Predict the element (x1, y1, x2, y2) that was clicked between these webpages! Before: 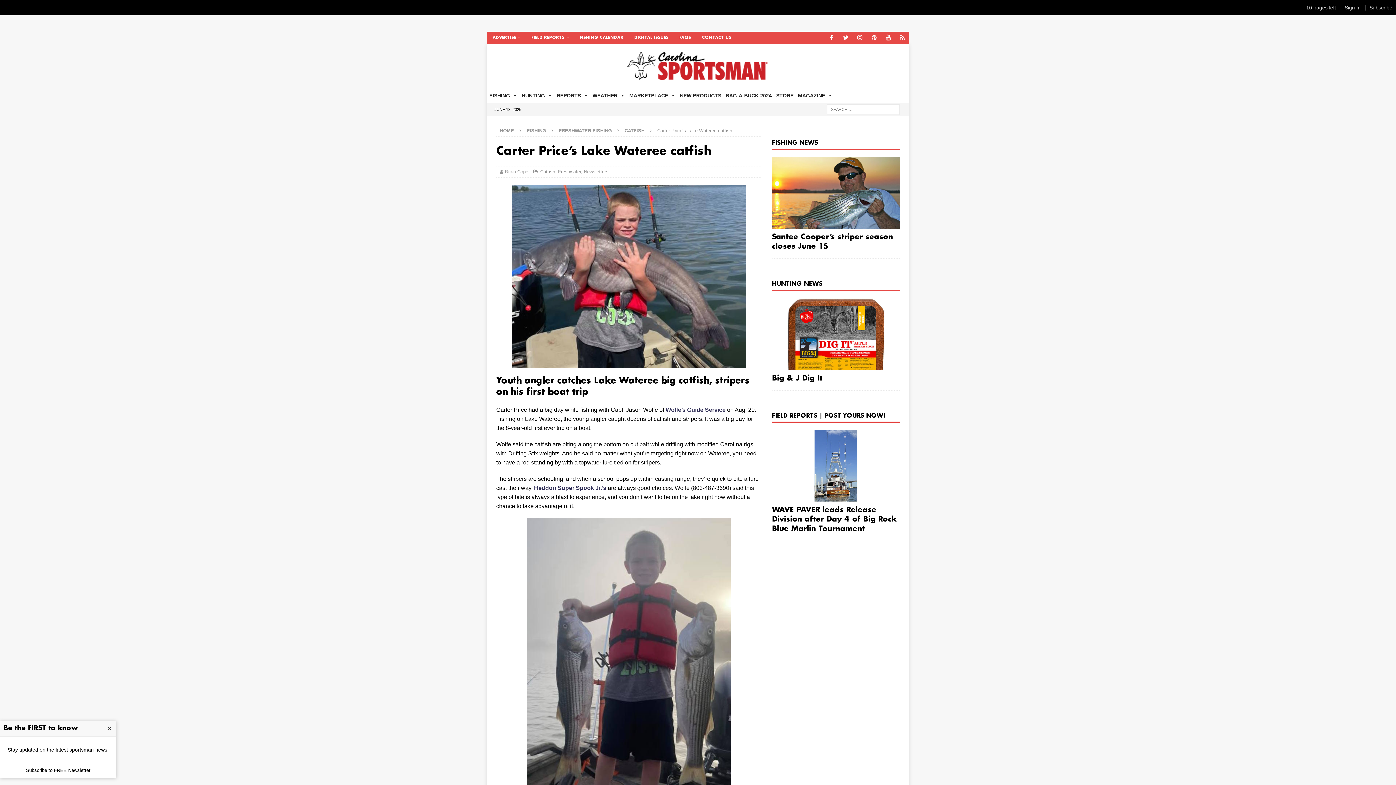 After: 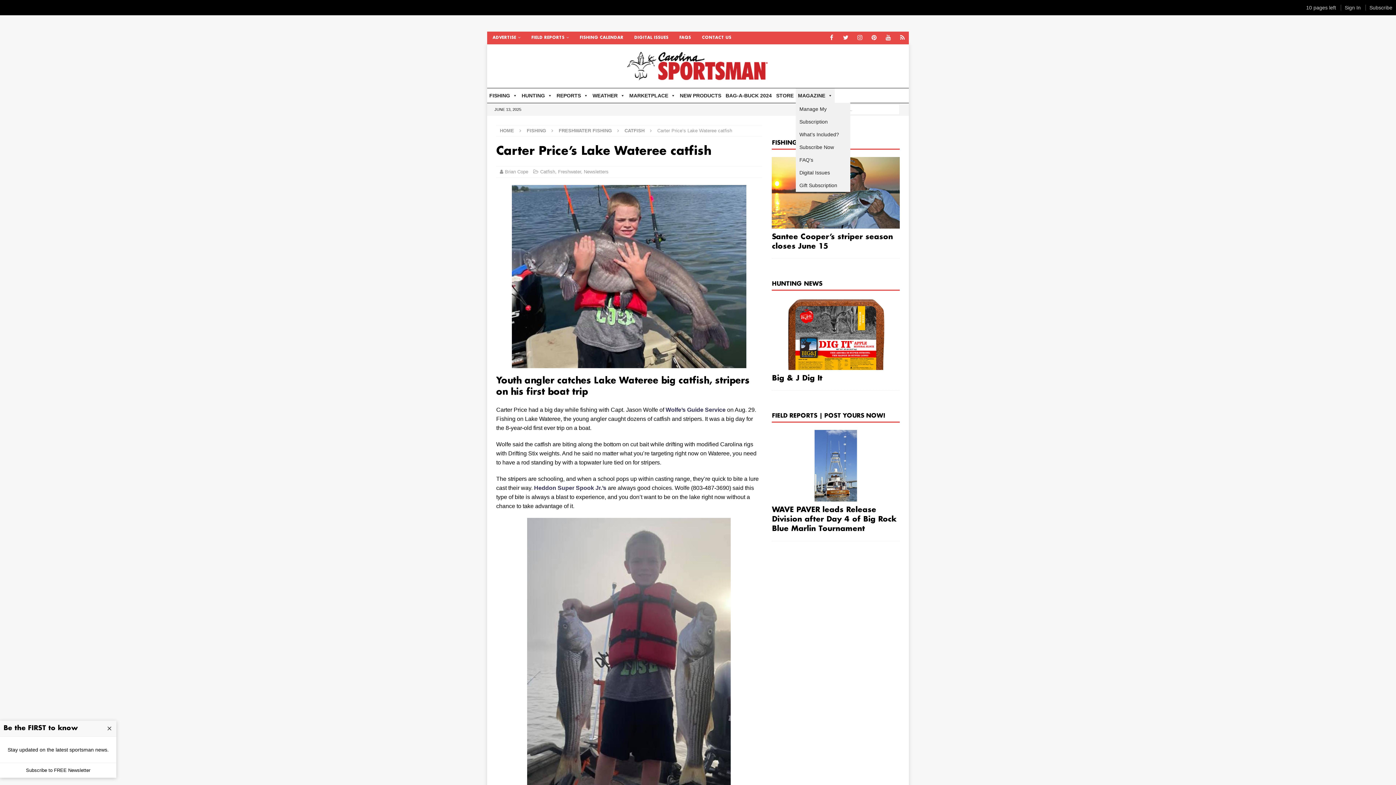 Action: bbox: (796, 88, 834, 102) label: MAGAZINE